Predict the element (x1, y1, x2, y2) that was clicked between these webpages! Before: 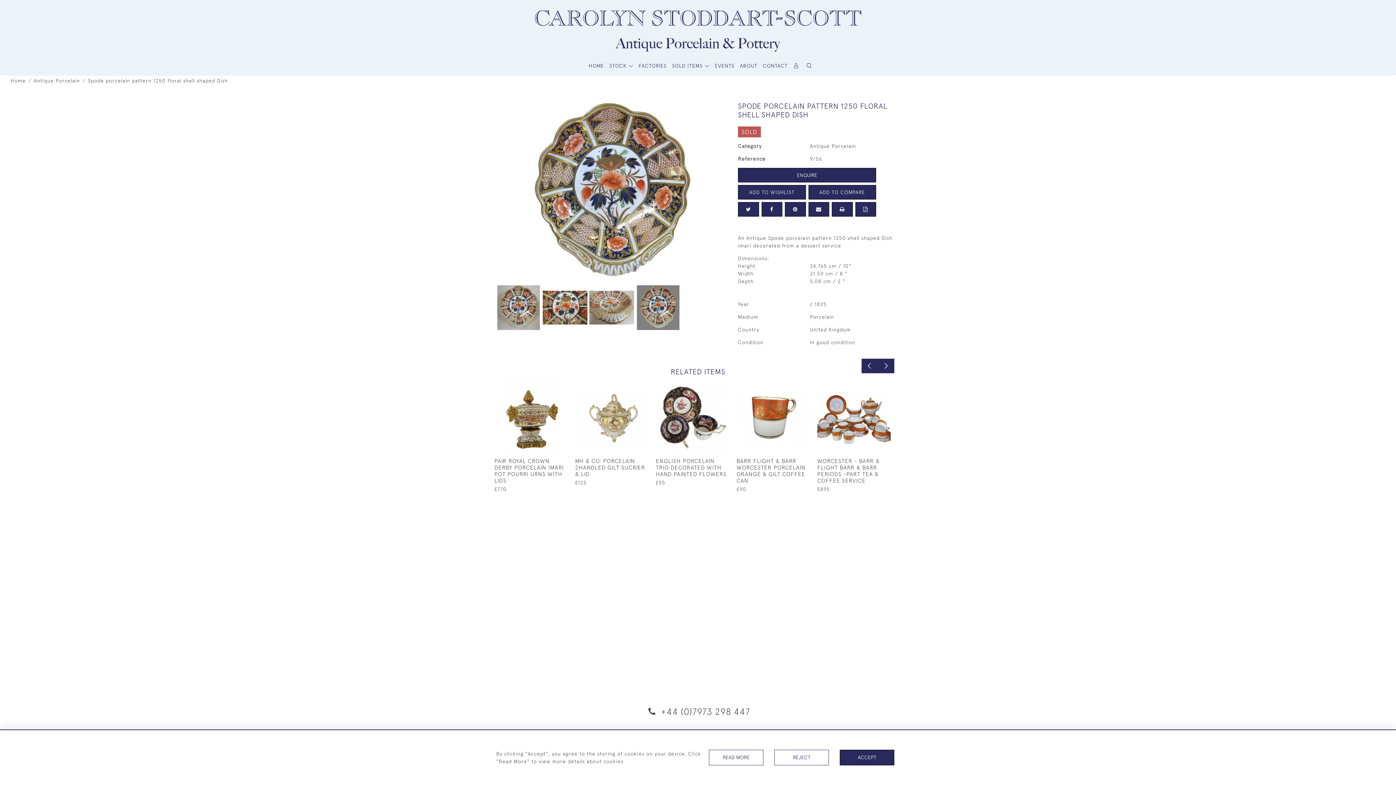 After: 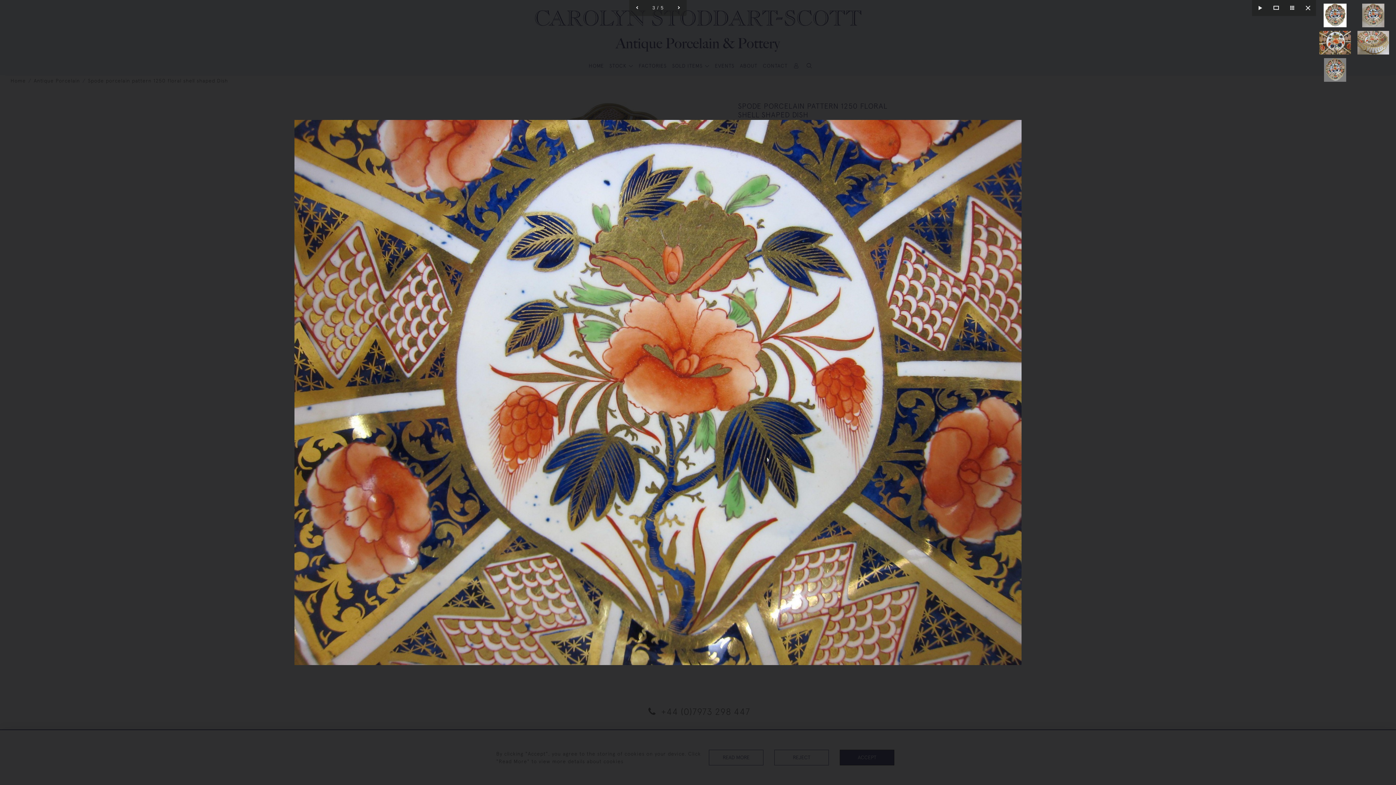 Action: bbox: (542, 285, 587, 330)